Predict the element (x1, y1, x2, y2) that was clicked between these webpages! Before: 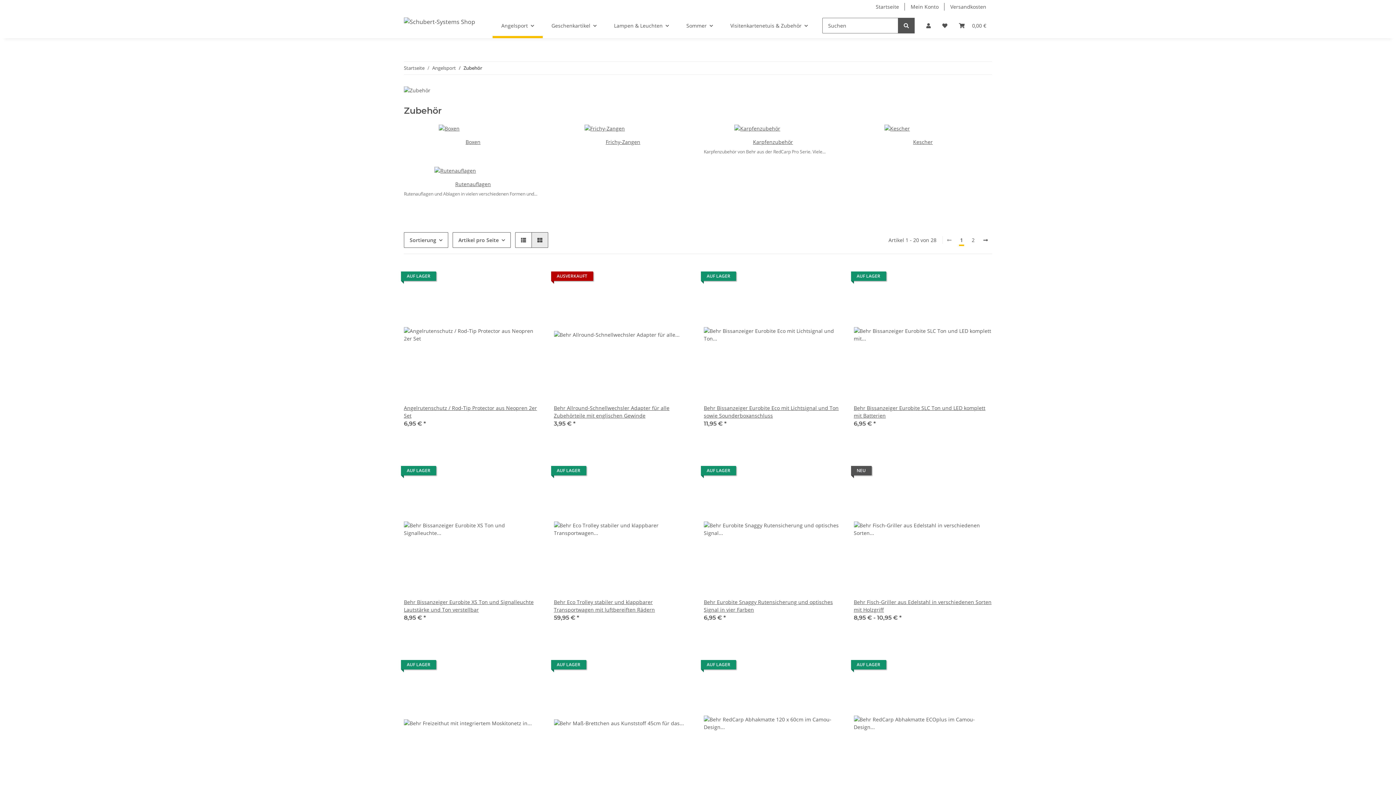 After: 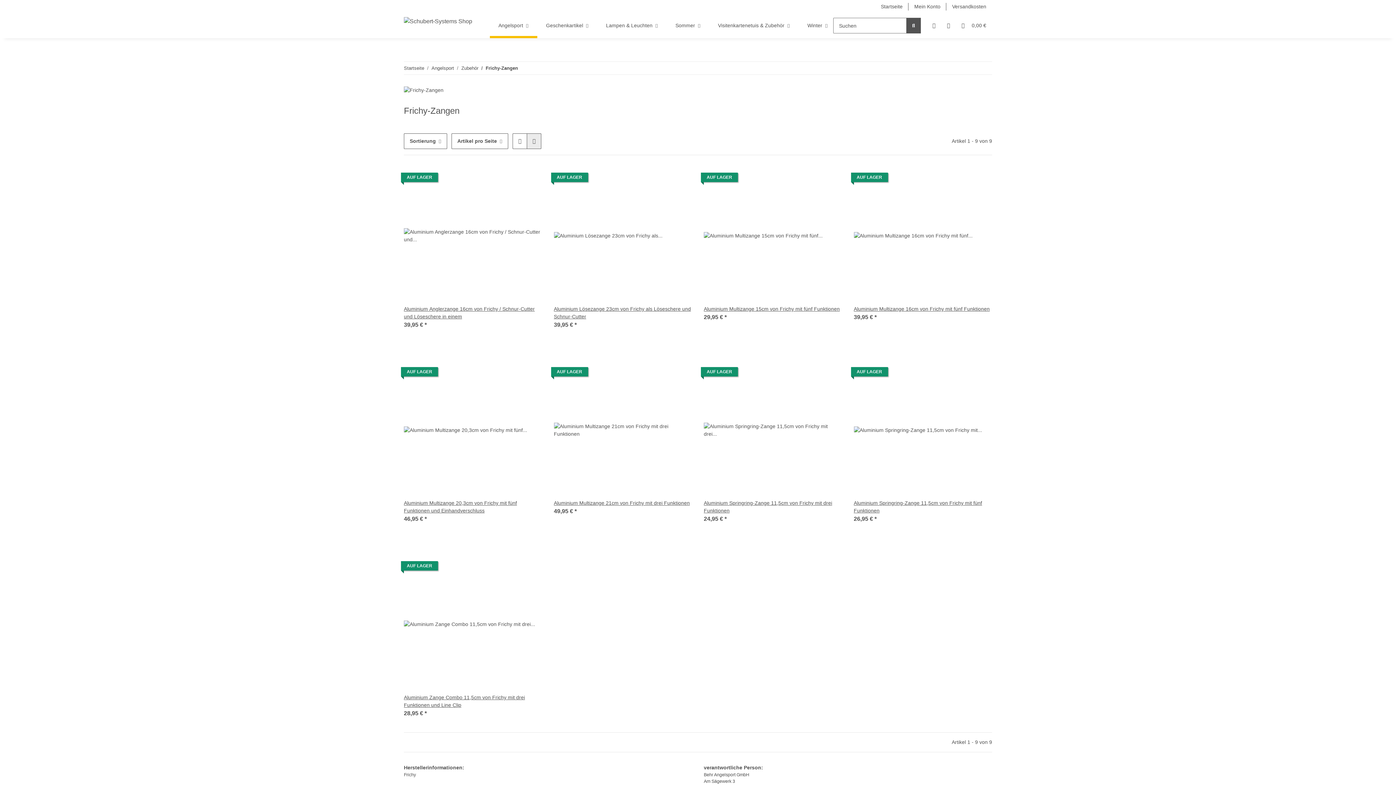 Action: bbox: (605, 138, 640, 145) label: Frichy-Zangen